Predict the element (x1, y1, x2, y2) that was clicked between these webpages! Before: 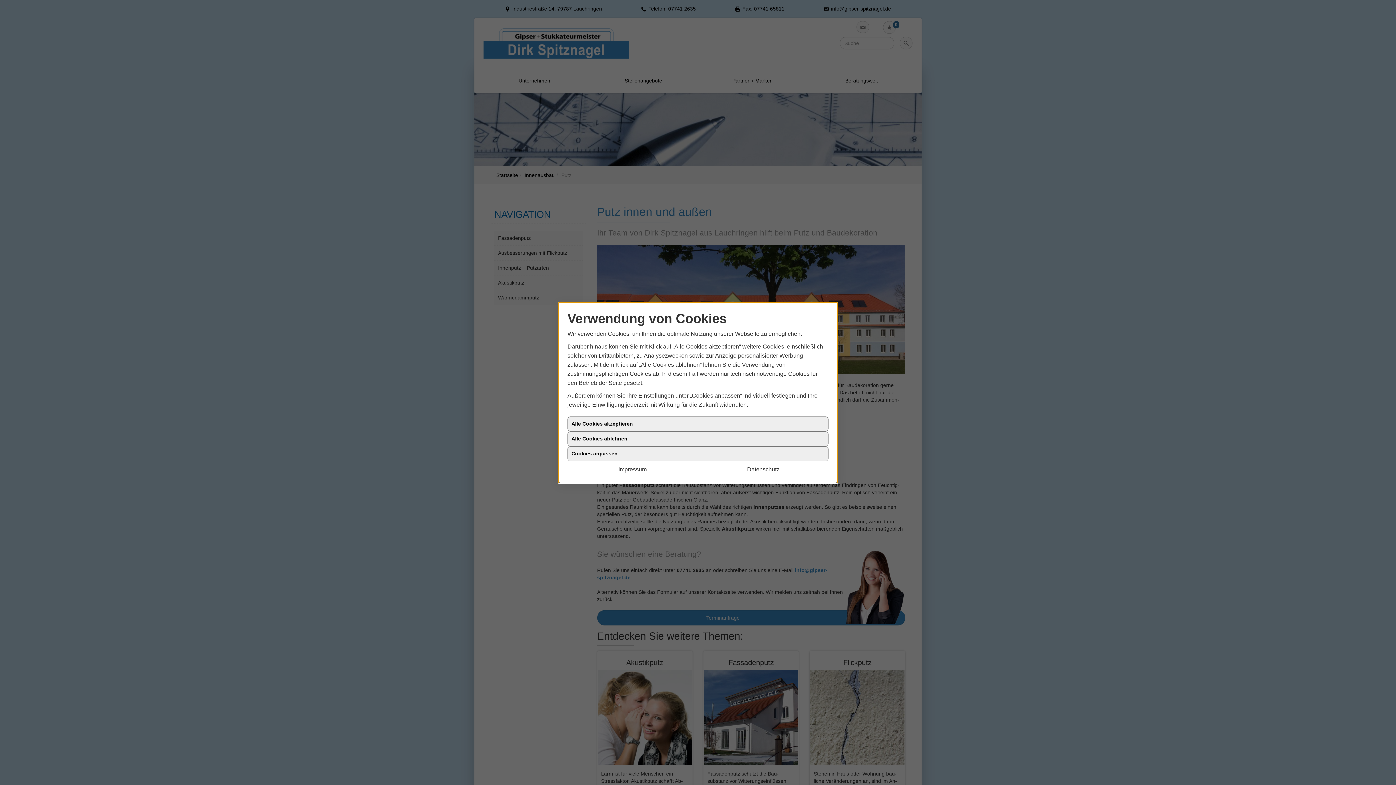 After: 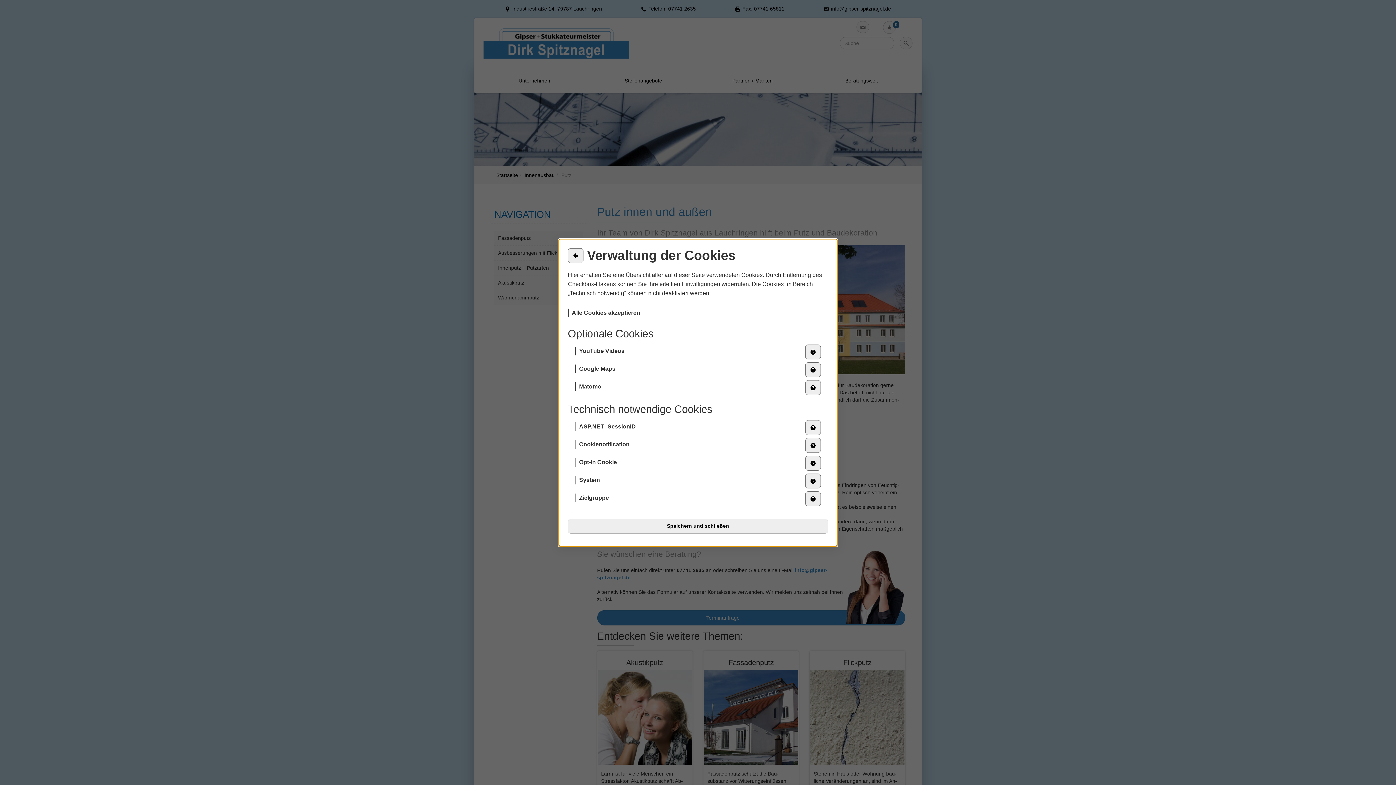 Action: bbox: (567, 446, 828, 461) label: Cookies anpassen